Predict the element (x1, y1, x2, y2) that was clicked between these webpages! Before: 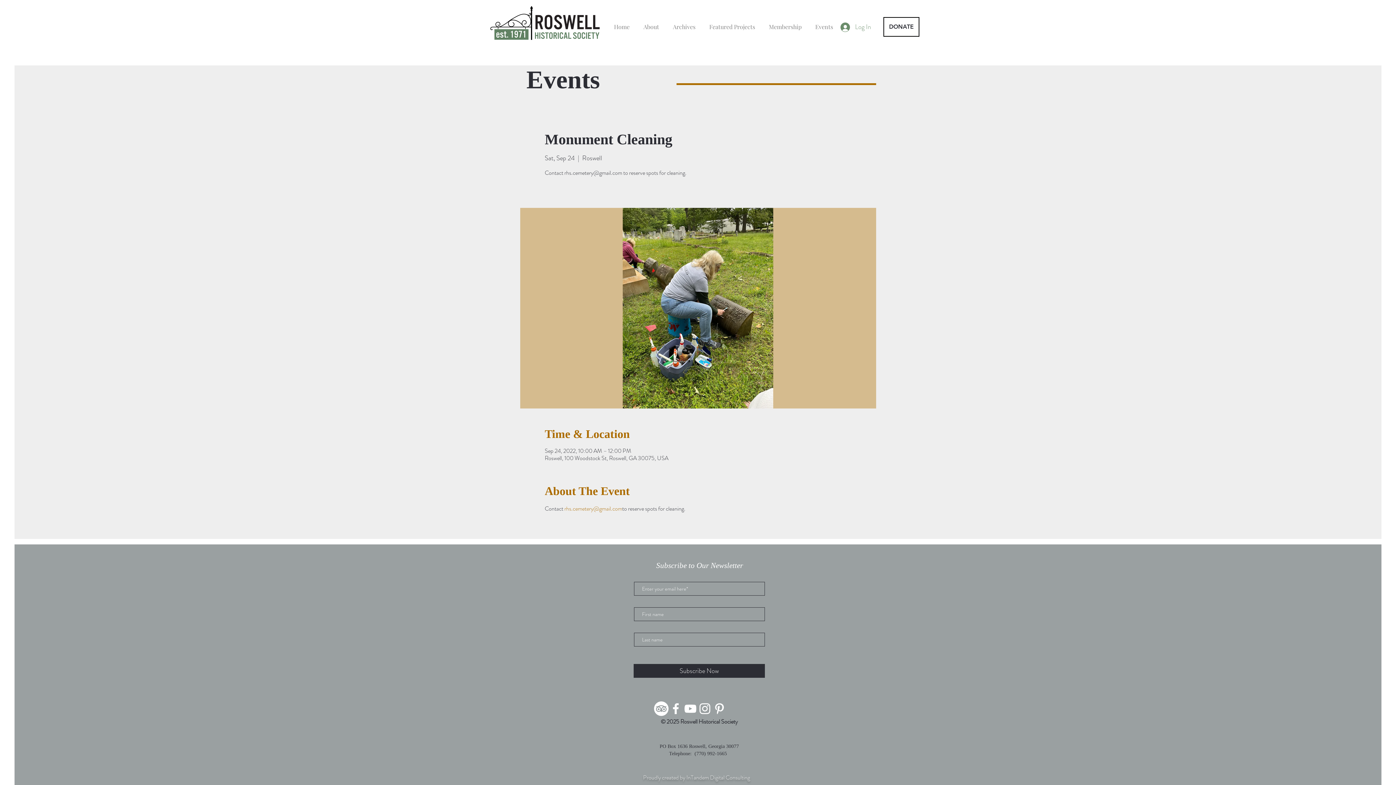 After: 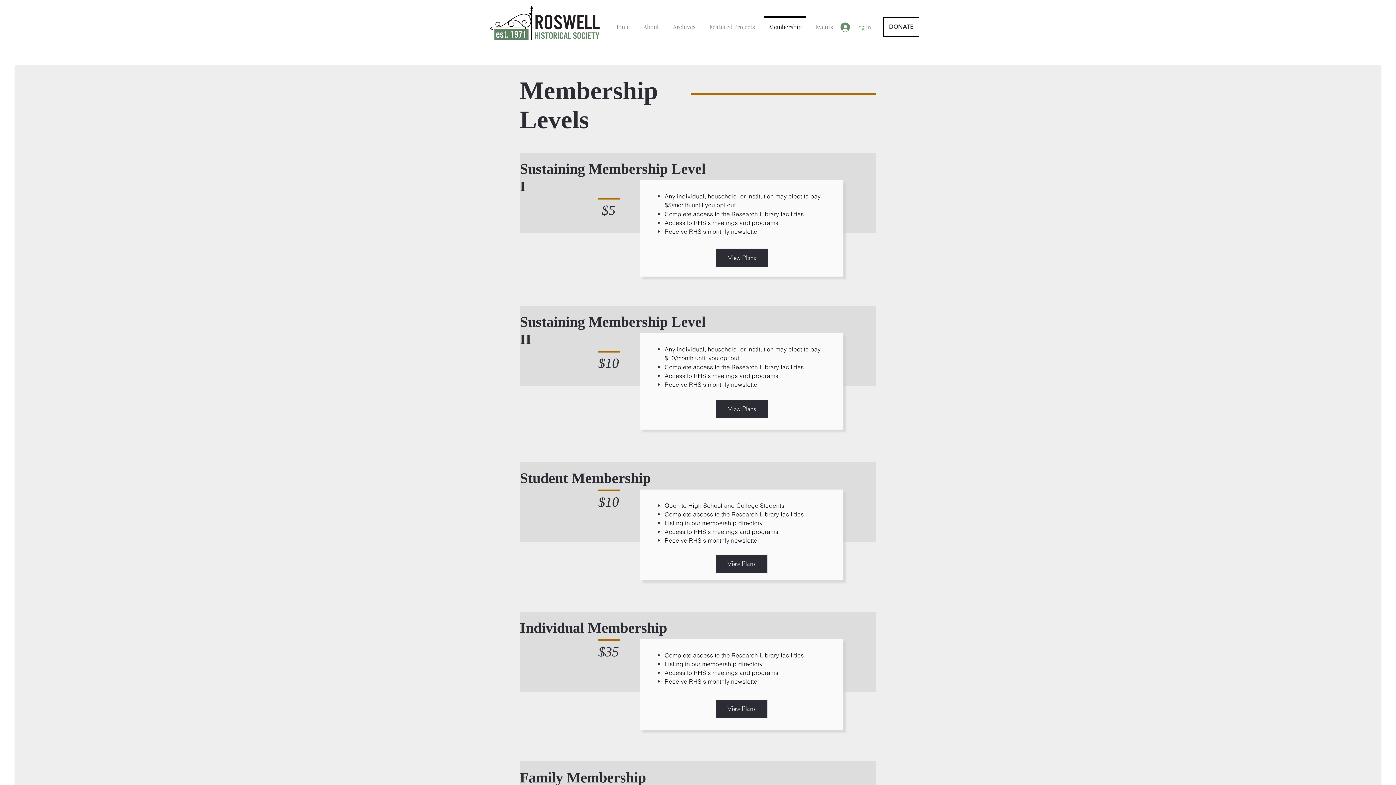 Action: label: Membership bbox: (762, 16, 808, 30)